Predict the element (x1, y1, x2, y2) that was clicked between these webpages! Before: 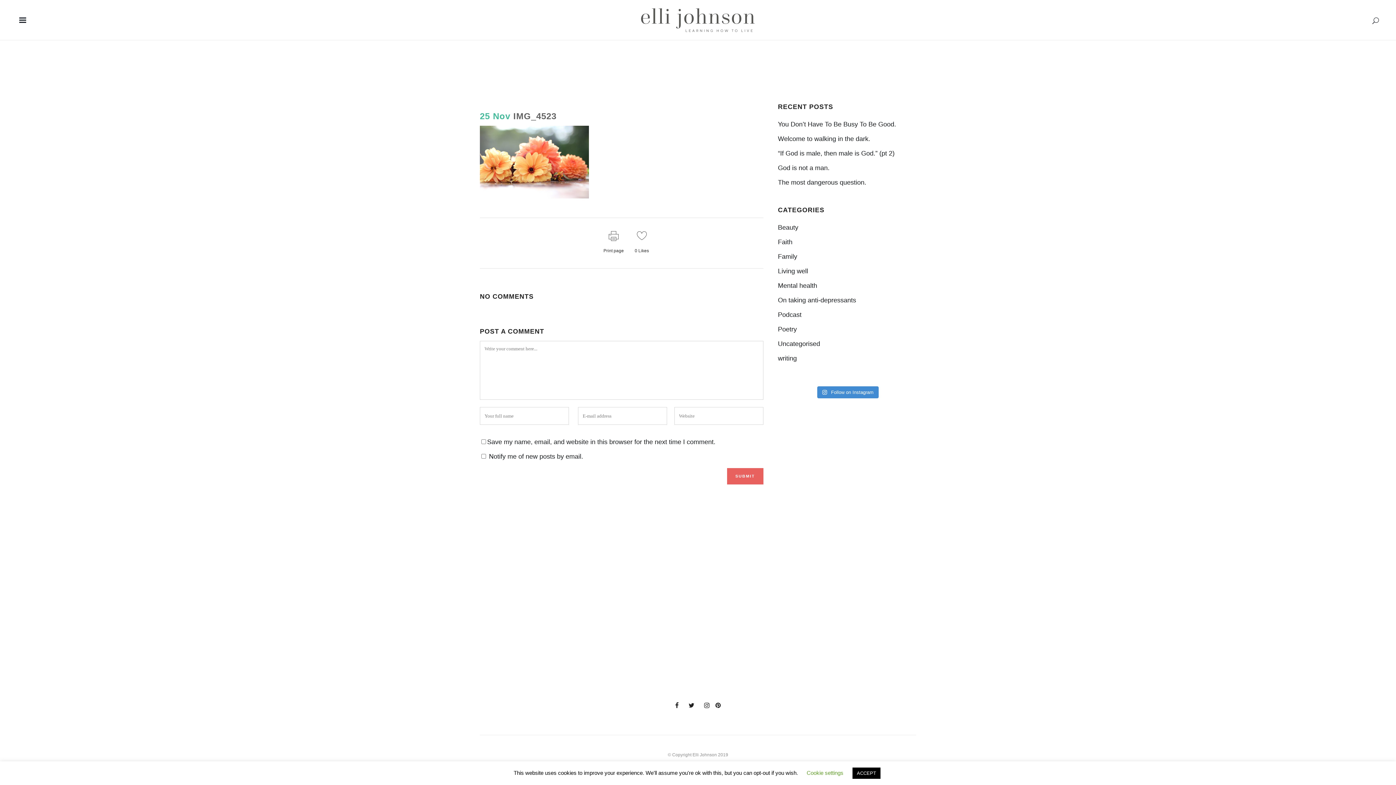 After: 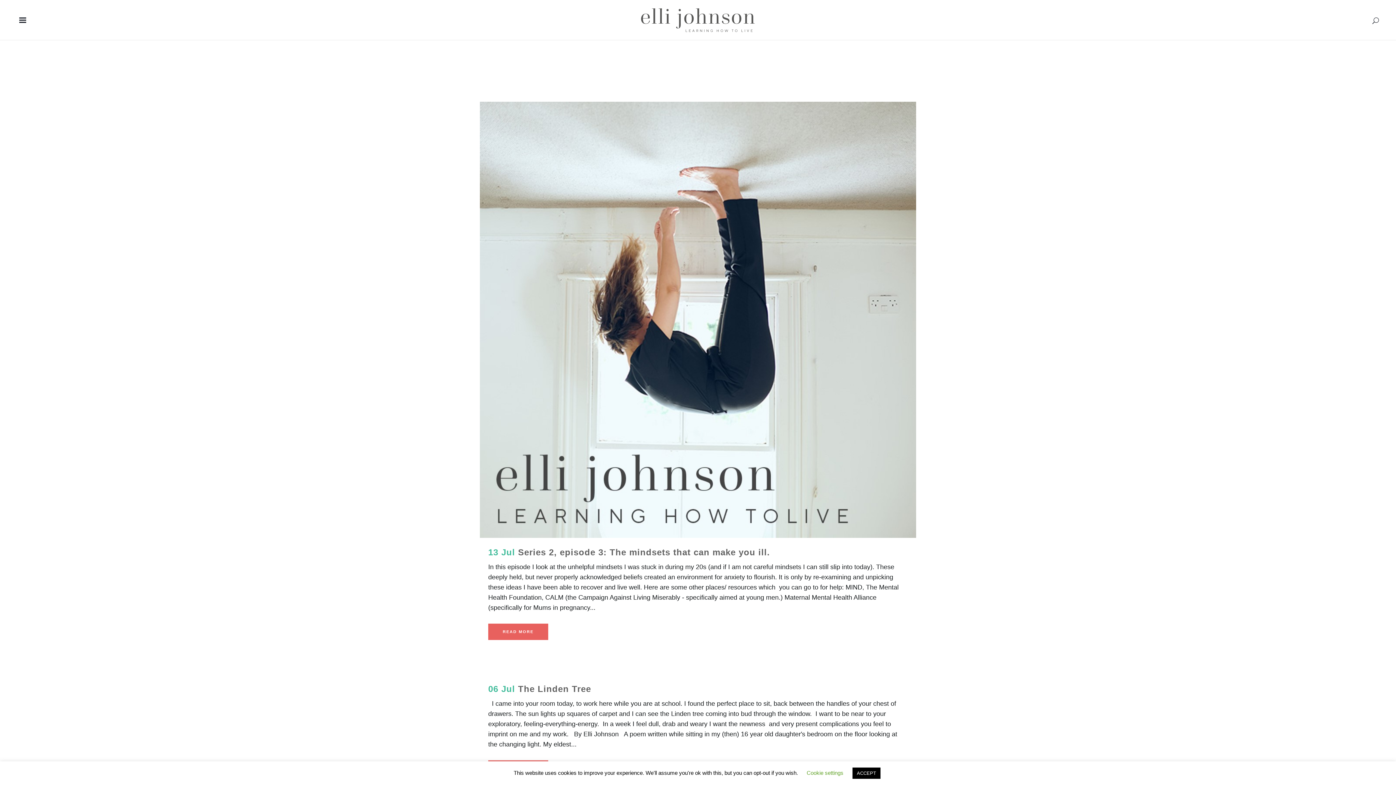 Action: bbox: (778, 340, 820, 347) label: Uncategorised